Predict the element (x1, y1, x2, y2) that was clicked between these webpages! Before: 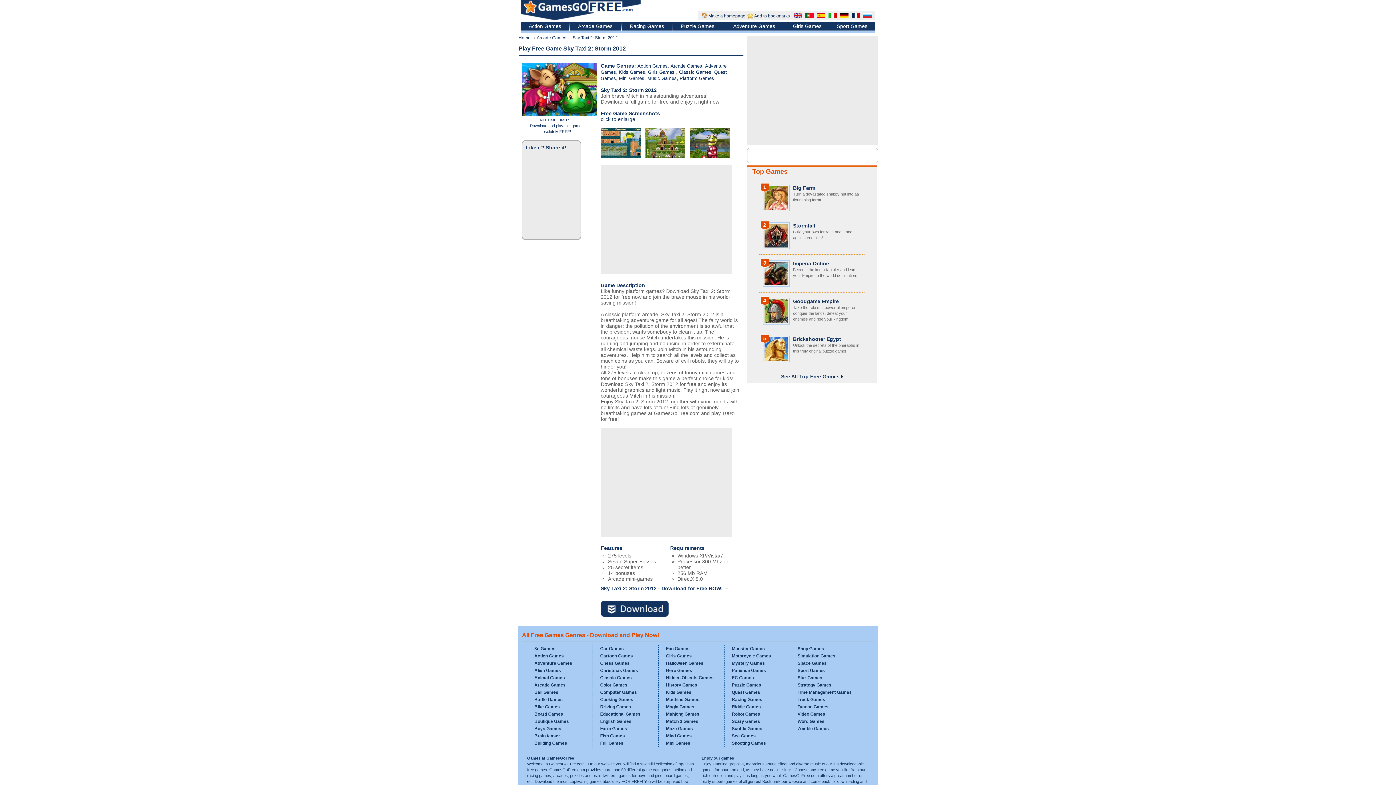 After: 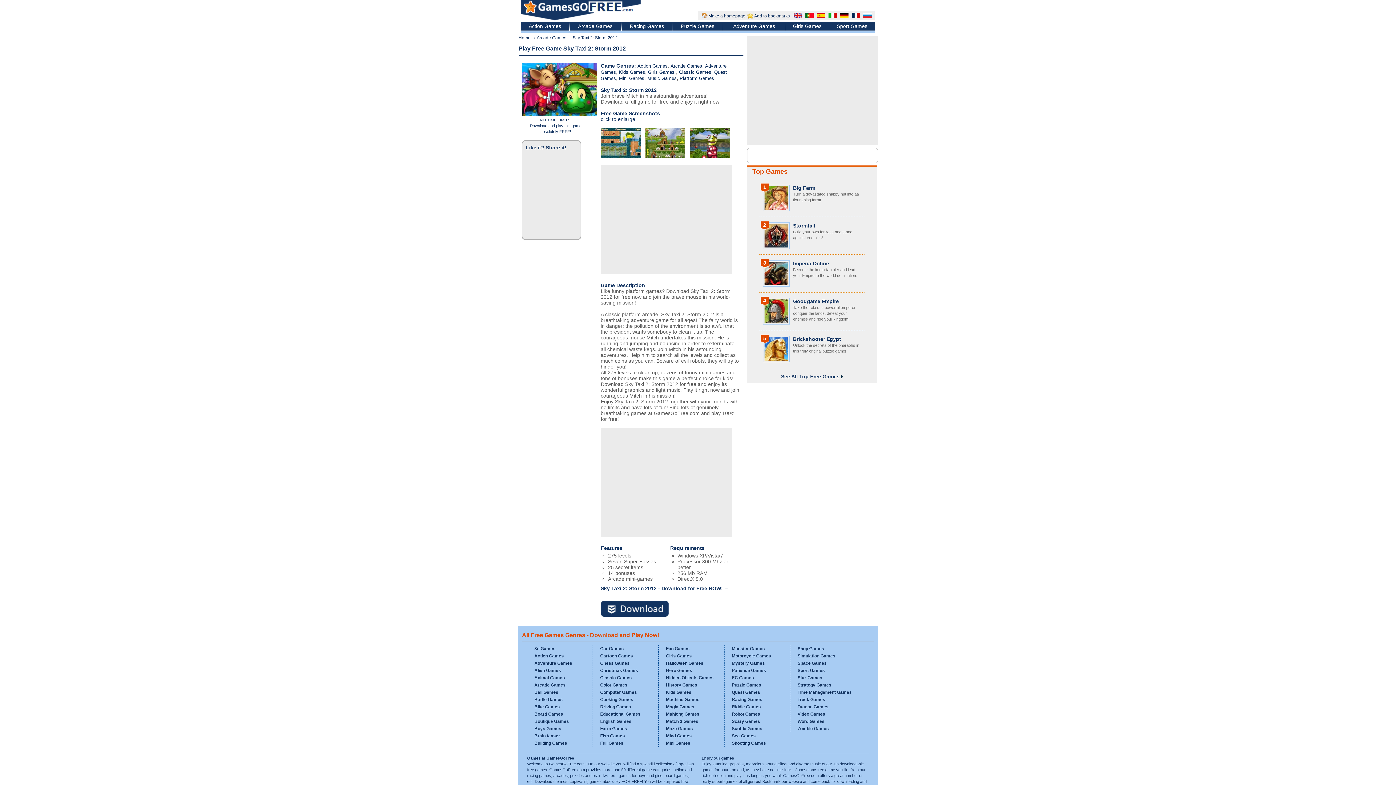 Action: bbox: (689, 153, 729, 159)